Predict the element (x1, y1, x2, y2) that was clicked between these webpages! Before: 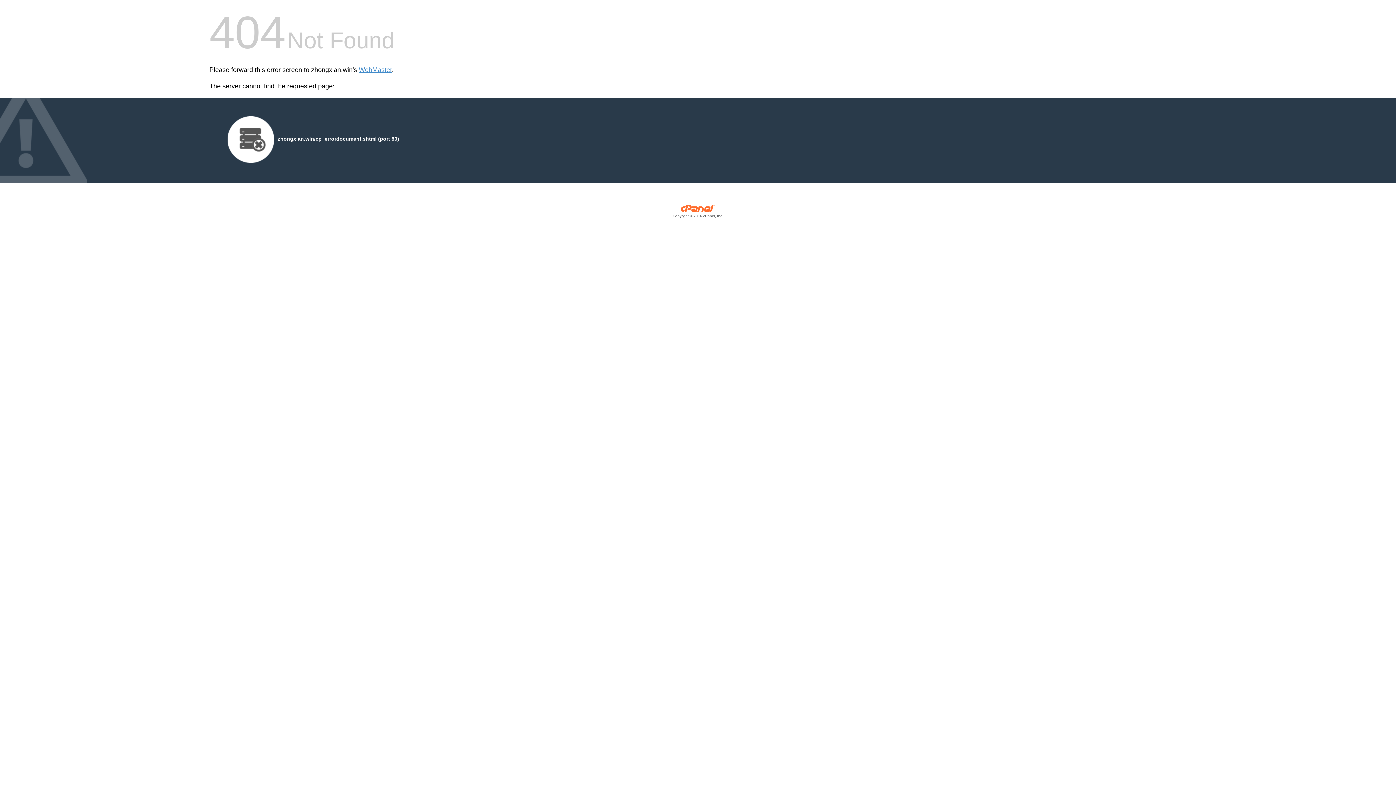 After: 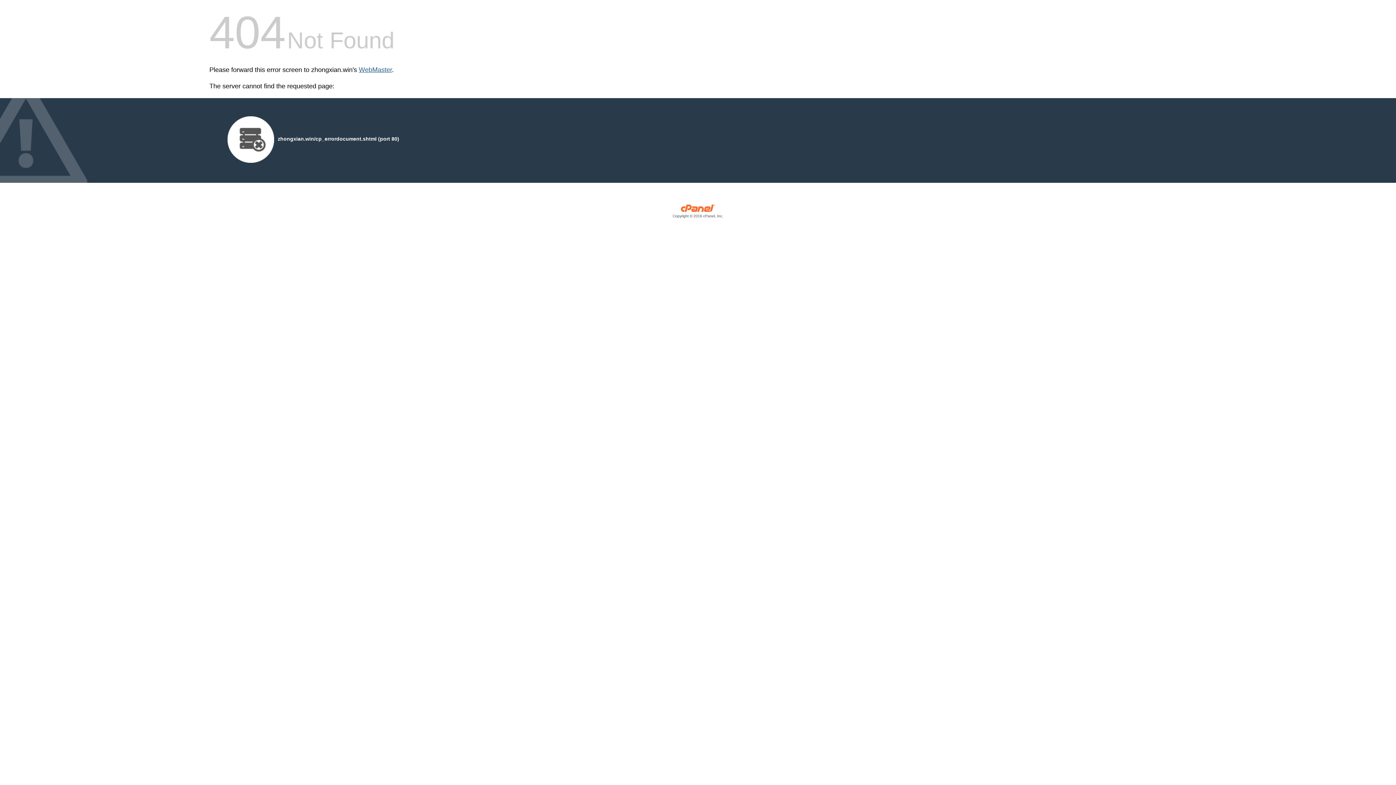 Action: bbox: (358, 66, 392, 73) label: WebMaster